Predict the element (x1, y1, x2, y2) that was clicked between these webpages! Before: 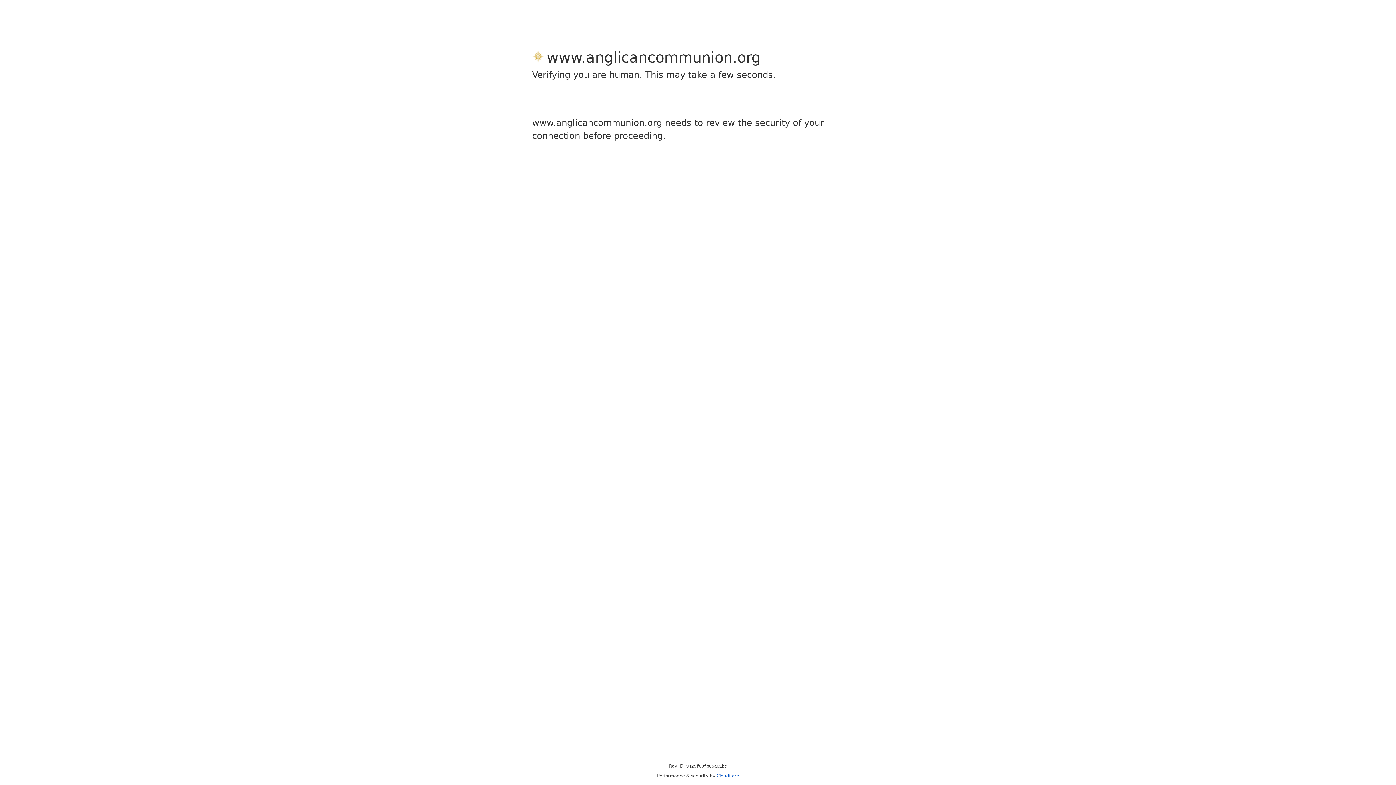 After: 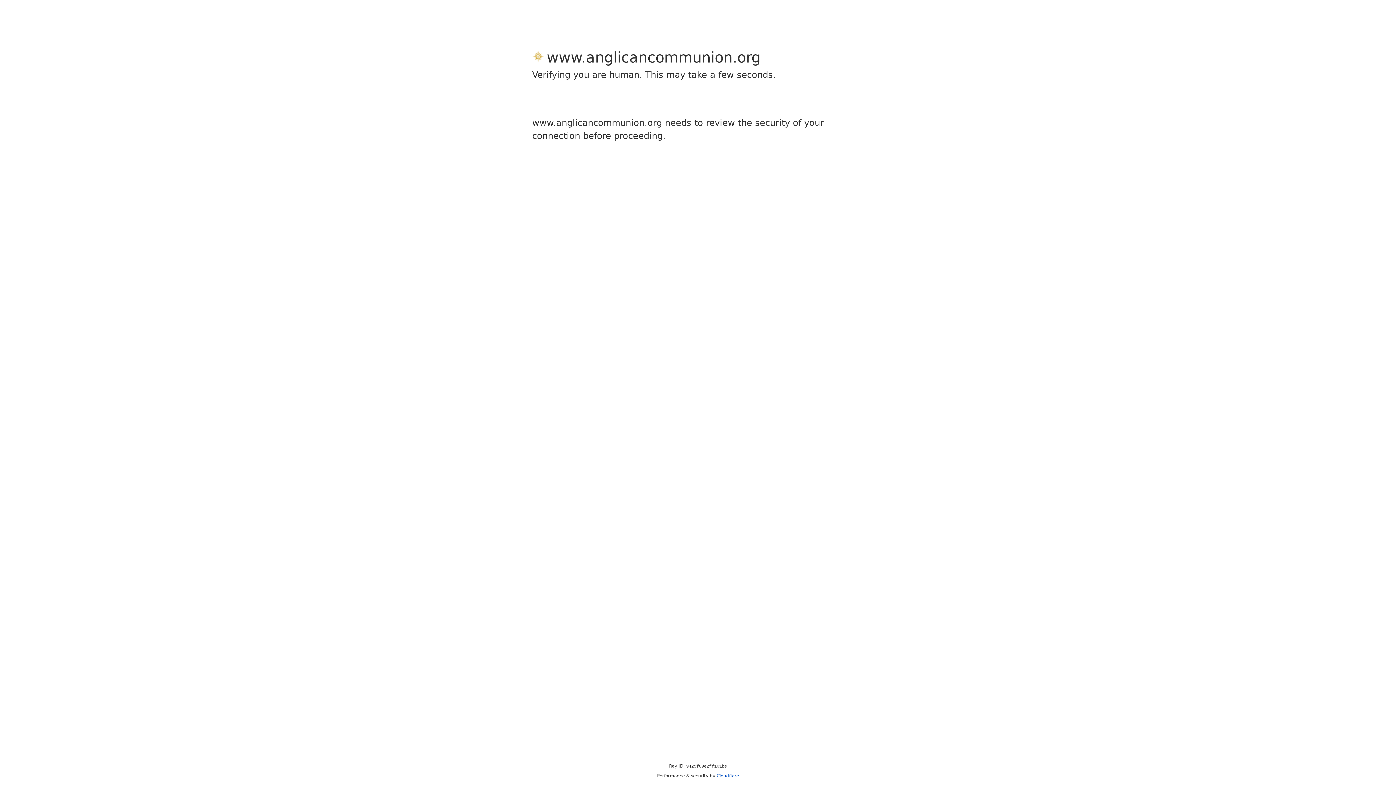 Action: bbox: (716, 773, 739, 778) label: Cloudflare